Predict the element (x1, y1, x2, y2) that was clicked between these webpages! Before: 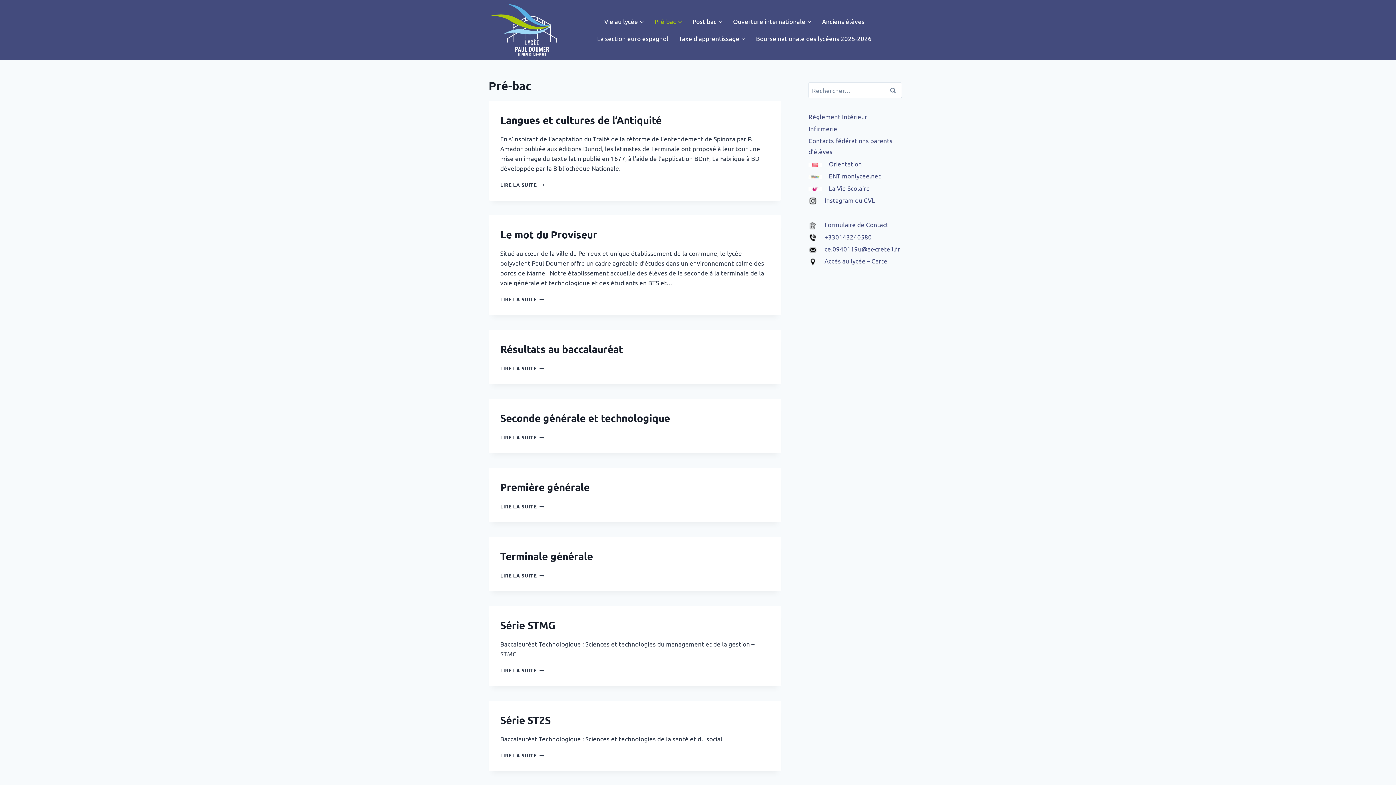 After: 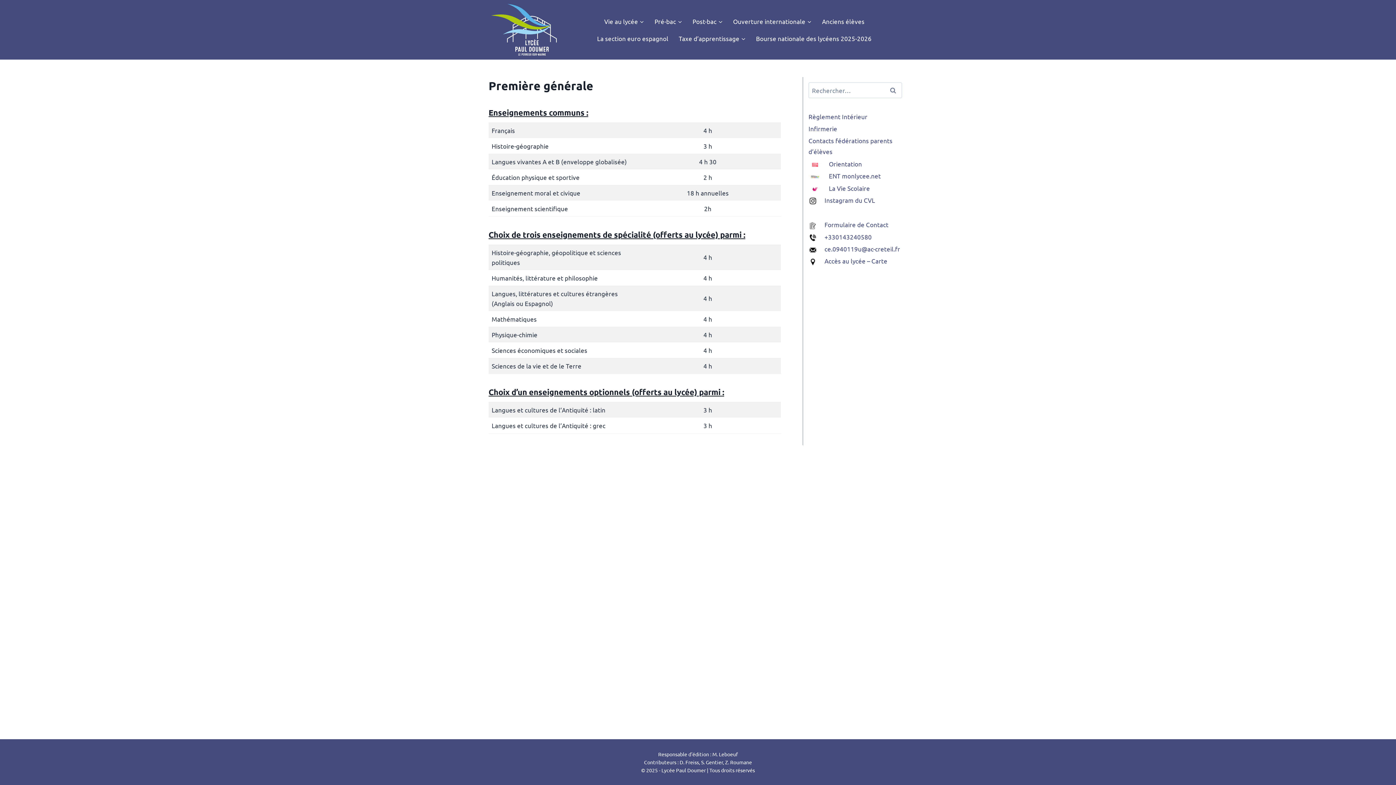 Action: bbox: (500, 503, 544, 509) label: LIRE LA SUITE
PREMIÈRE GÉNÉRALE